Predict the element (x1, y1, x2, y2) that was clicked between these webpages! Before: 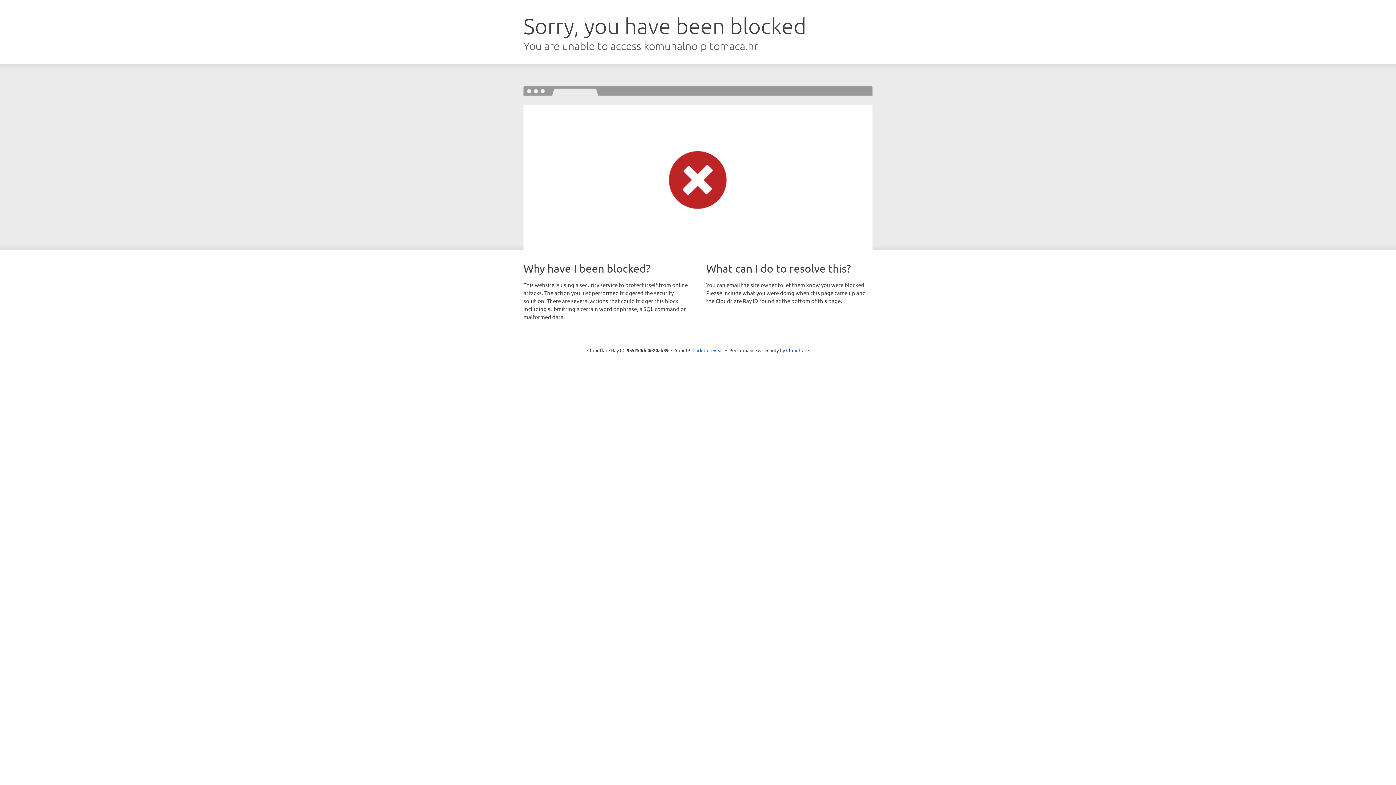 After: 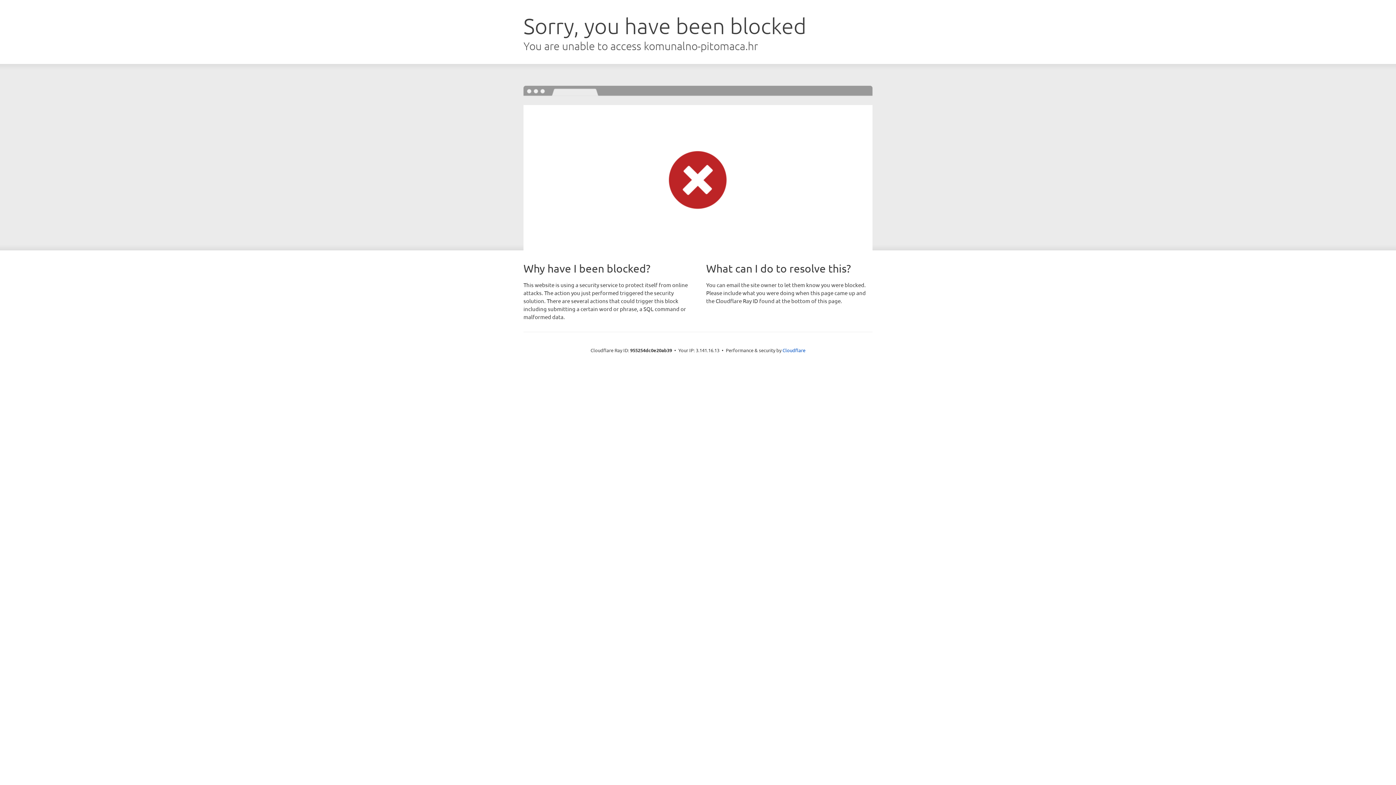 Action: bbox: (692, 346, 723, 353) label: Click to reveal